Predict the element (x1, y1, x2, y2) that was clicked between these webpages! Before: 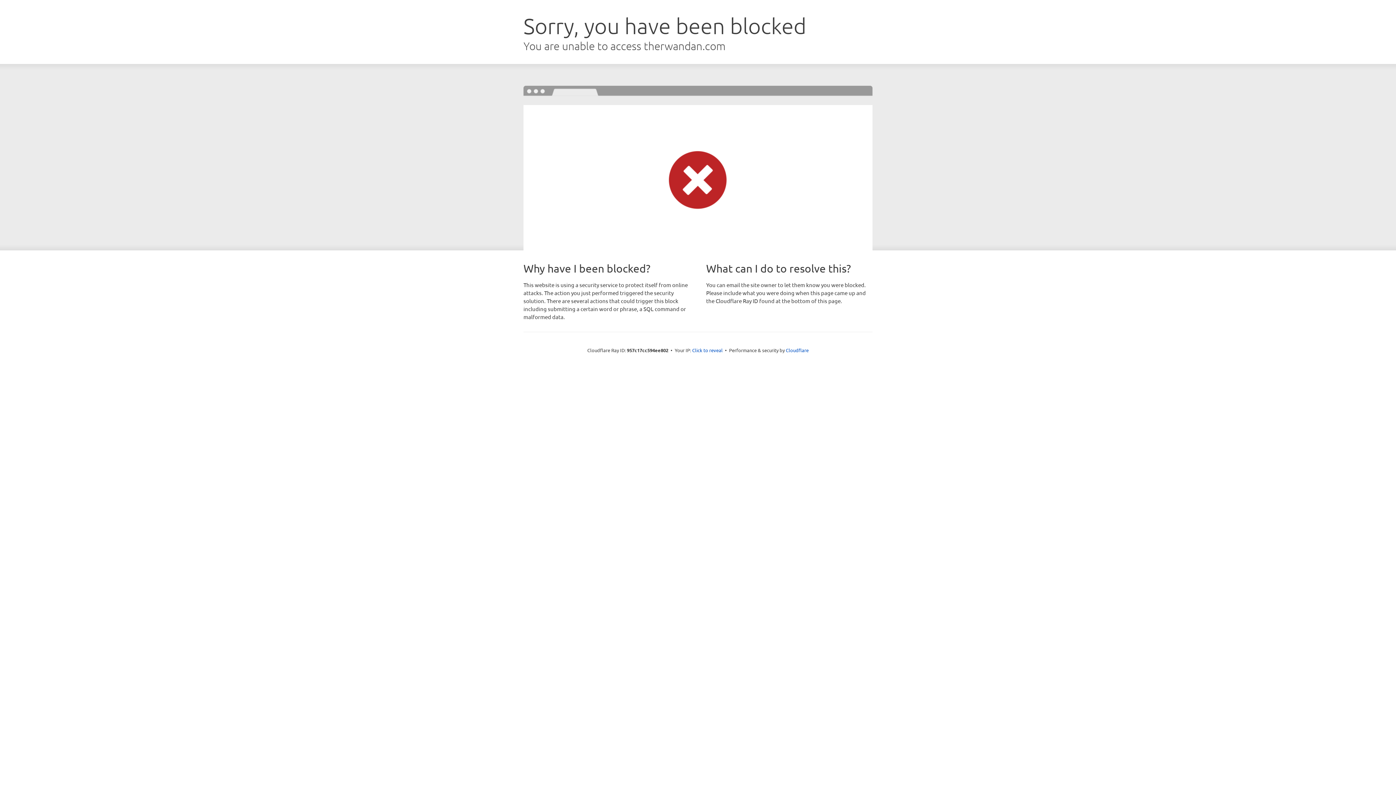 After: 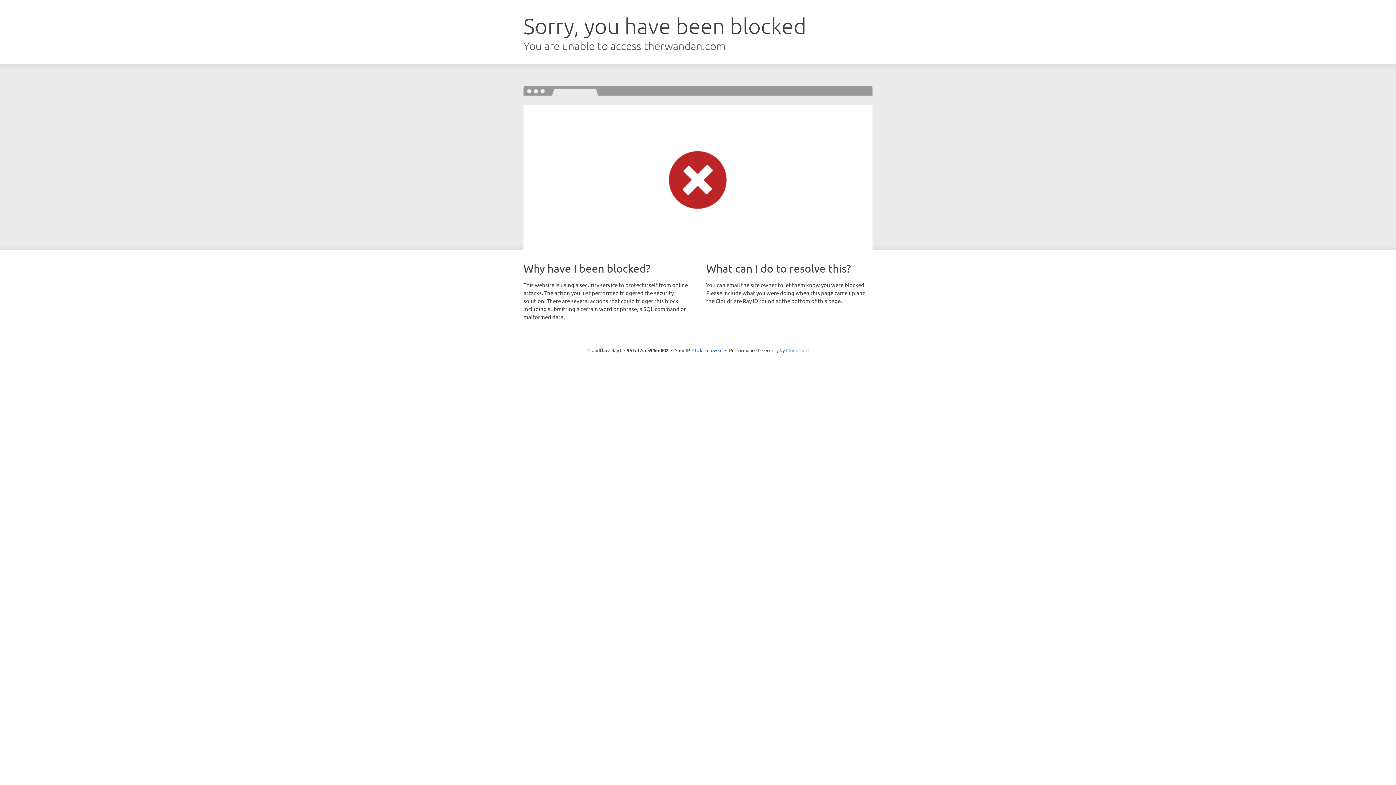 Action: label: Cloudflare bbox: (786, 347, 808, 353)